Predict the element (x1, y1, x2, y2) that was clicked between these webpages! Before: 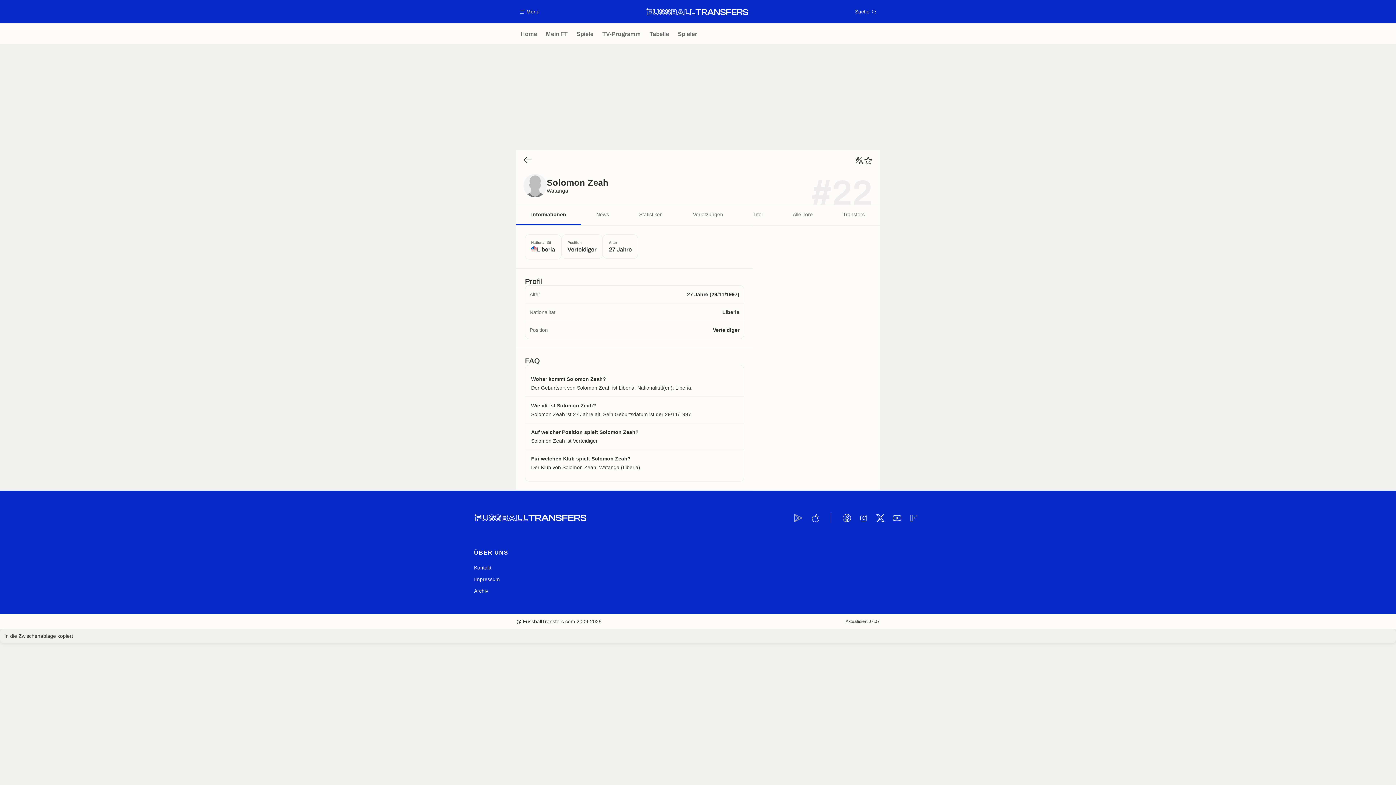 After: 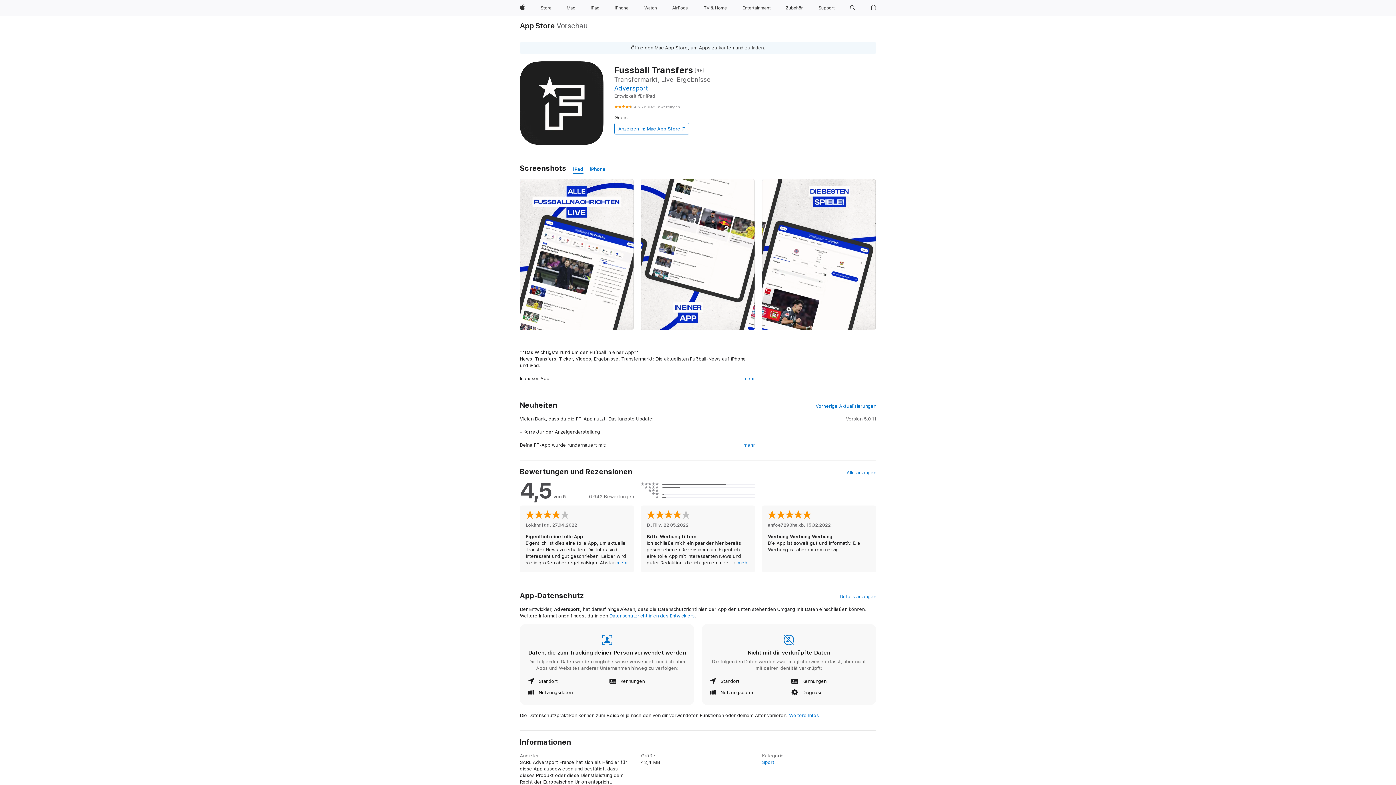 Action: bbox: (809, 512, 820, 523)